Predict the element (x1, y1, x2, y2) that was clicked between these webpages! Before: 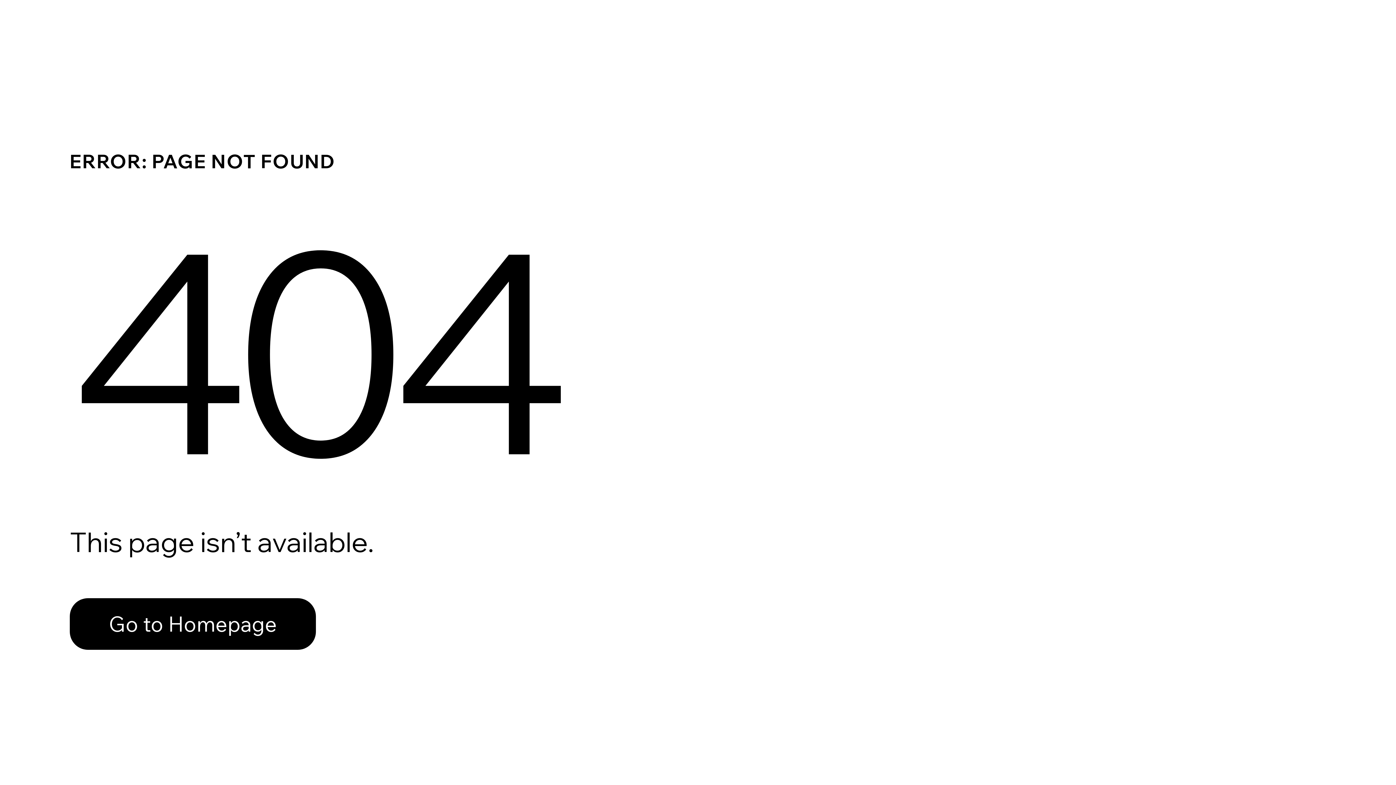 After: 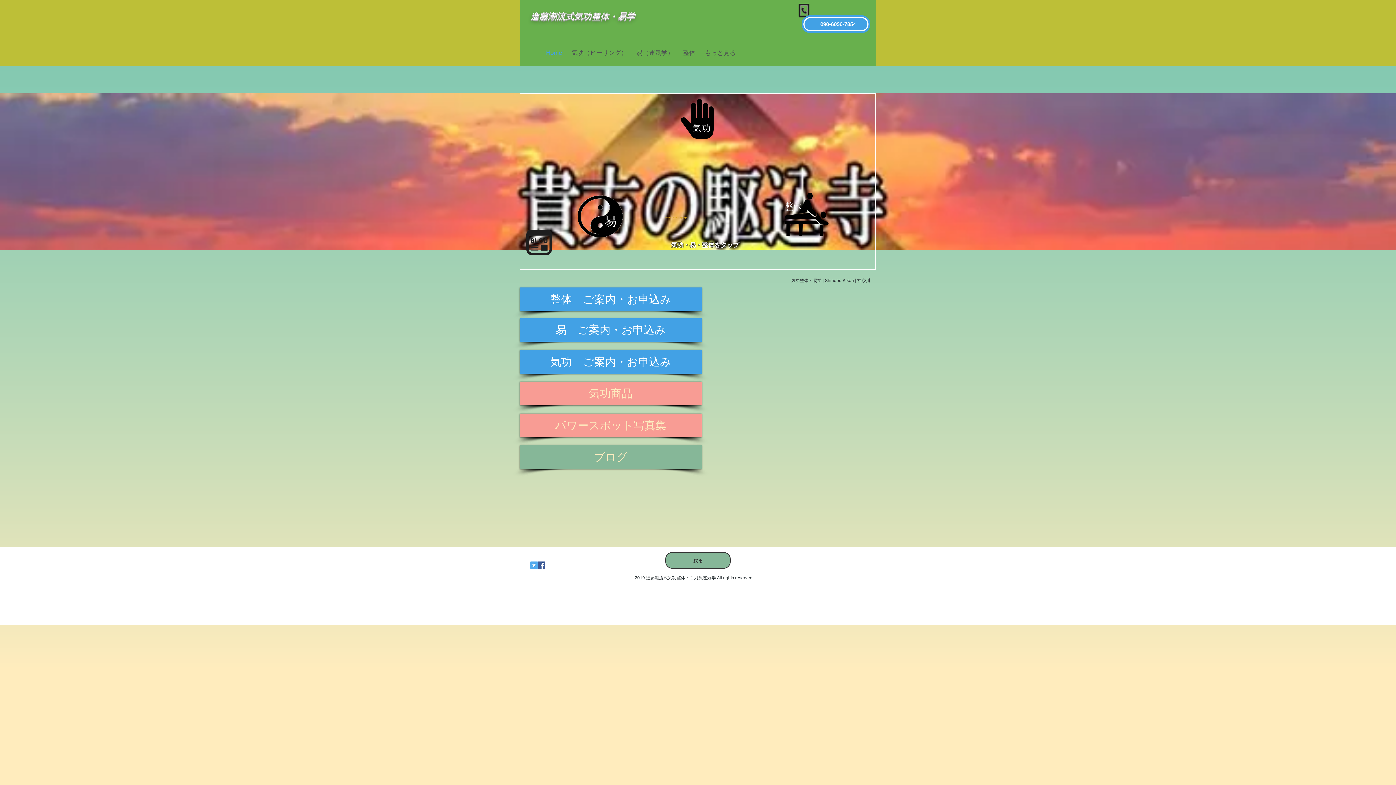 Action: label: Go to Homepage bbox: (69, 598, 316, 650)